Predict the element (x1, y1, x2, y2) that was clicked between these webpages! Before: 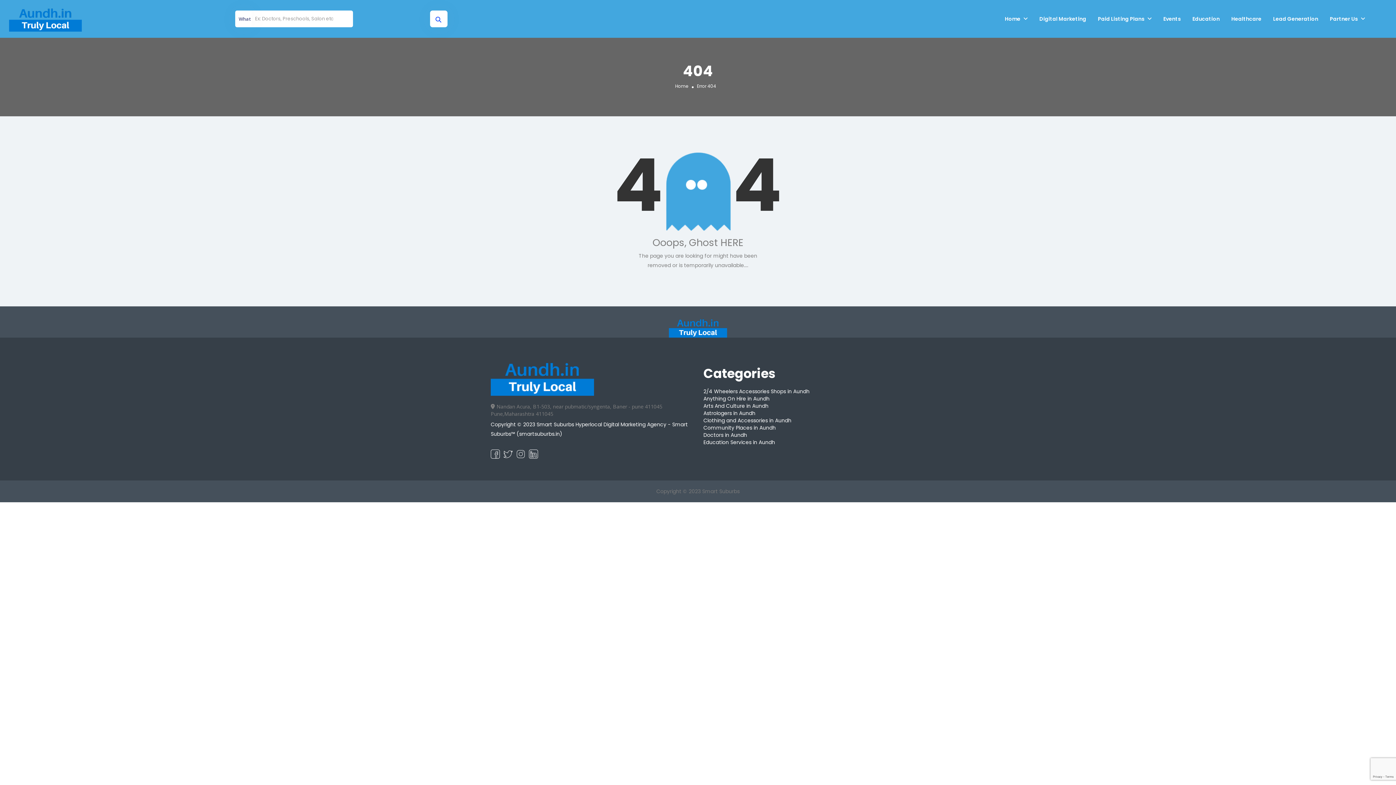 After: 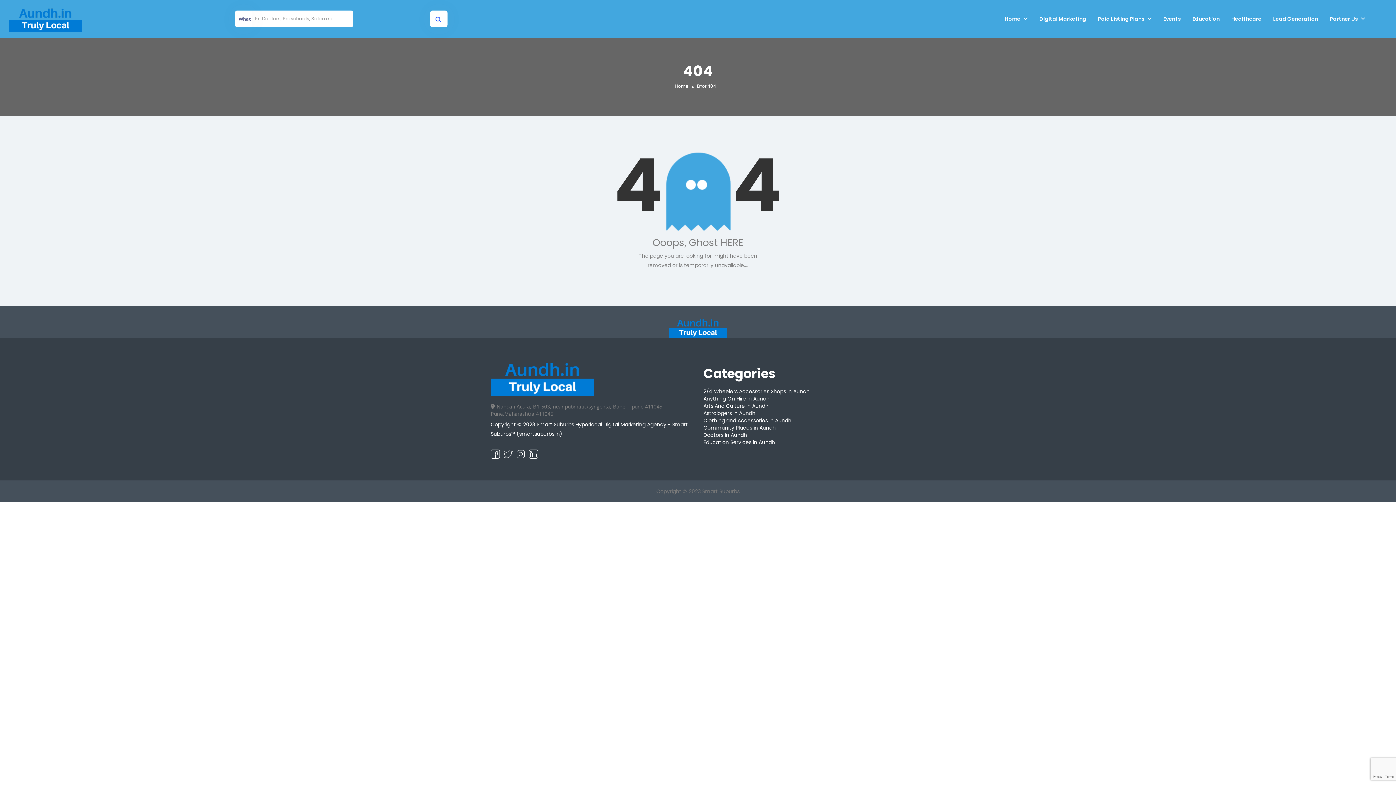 Action: bbox: (503, 450, 512, 457)